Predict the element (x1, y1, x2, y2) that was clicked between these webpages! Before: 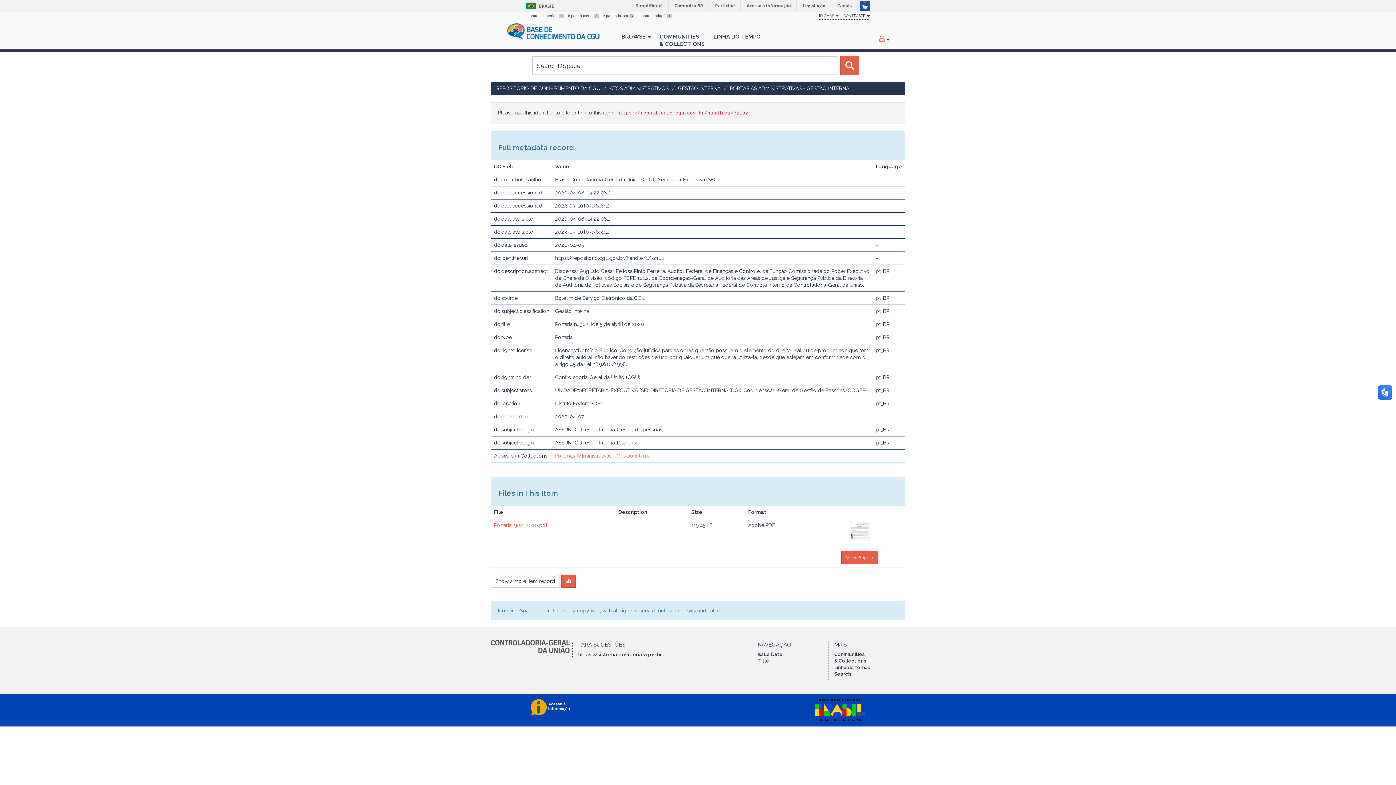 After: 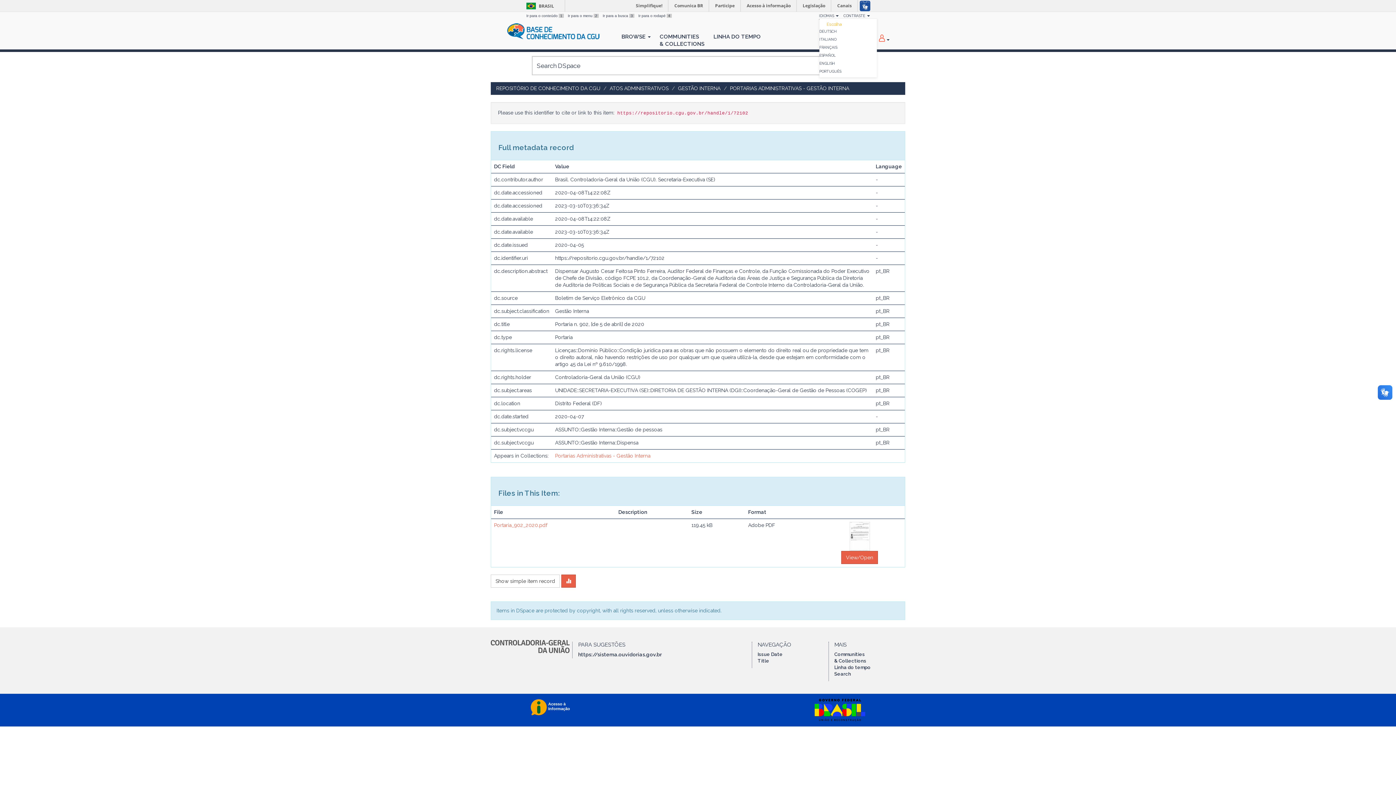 Action: label: IDIOMAS  bbox: (819, 12, 838, 19)